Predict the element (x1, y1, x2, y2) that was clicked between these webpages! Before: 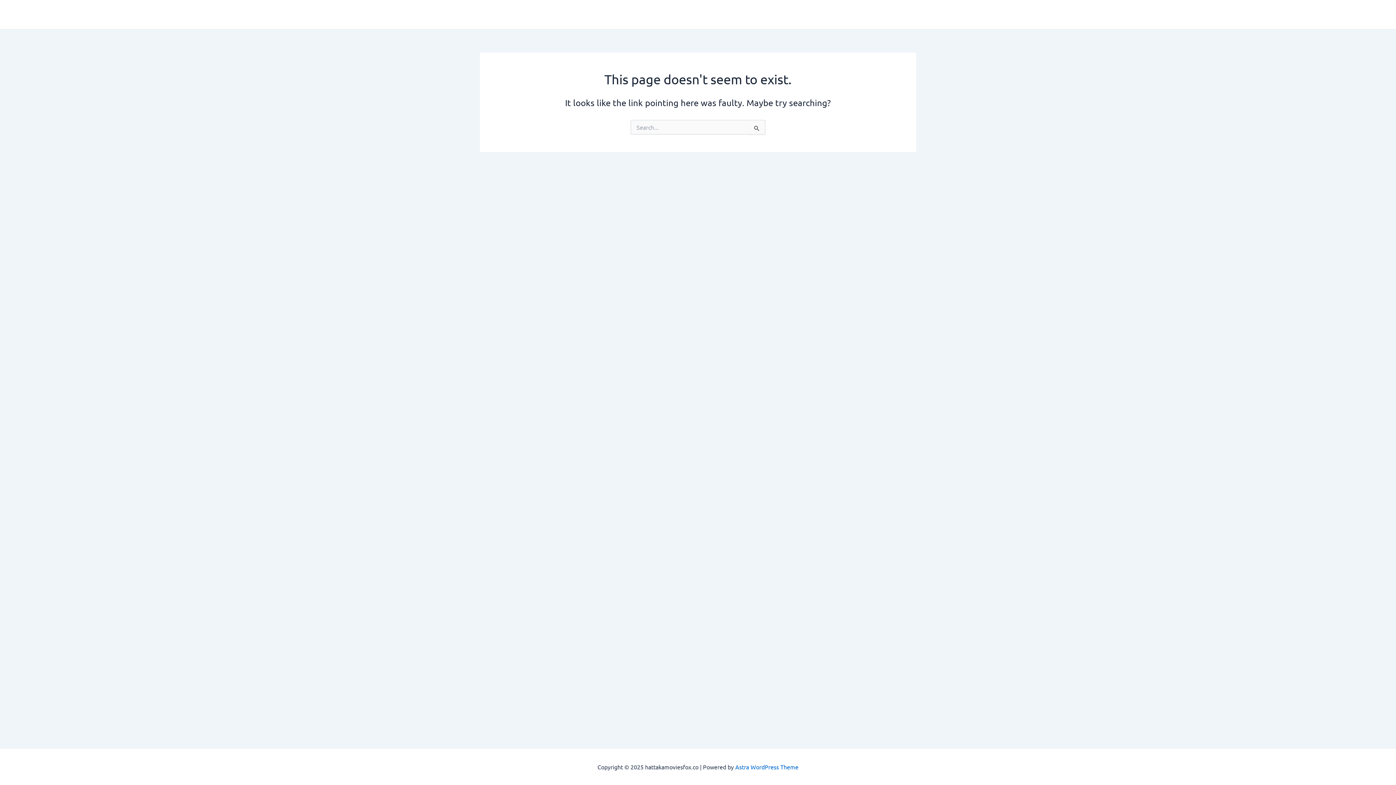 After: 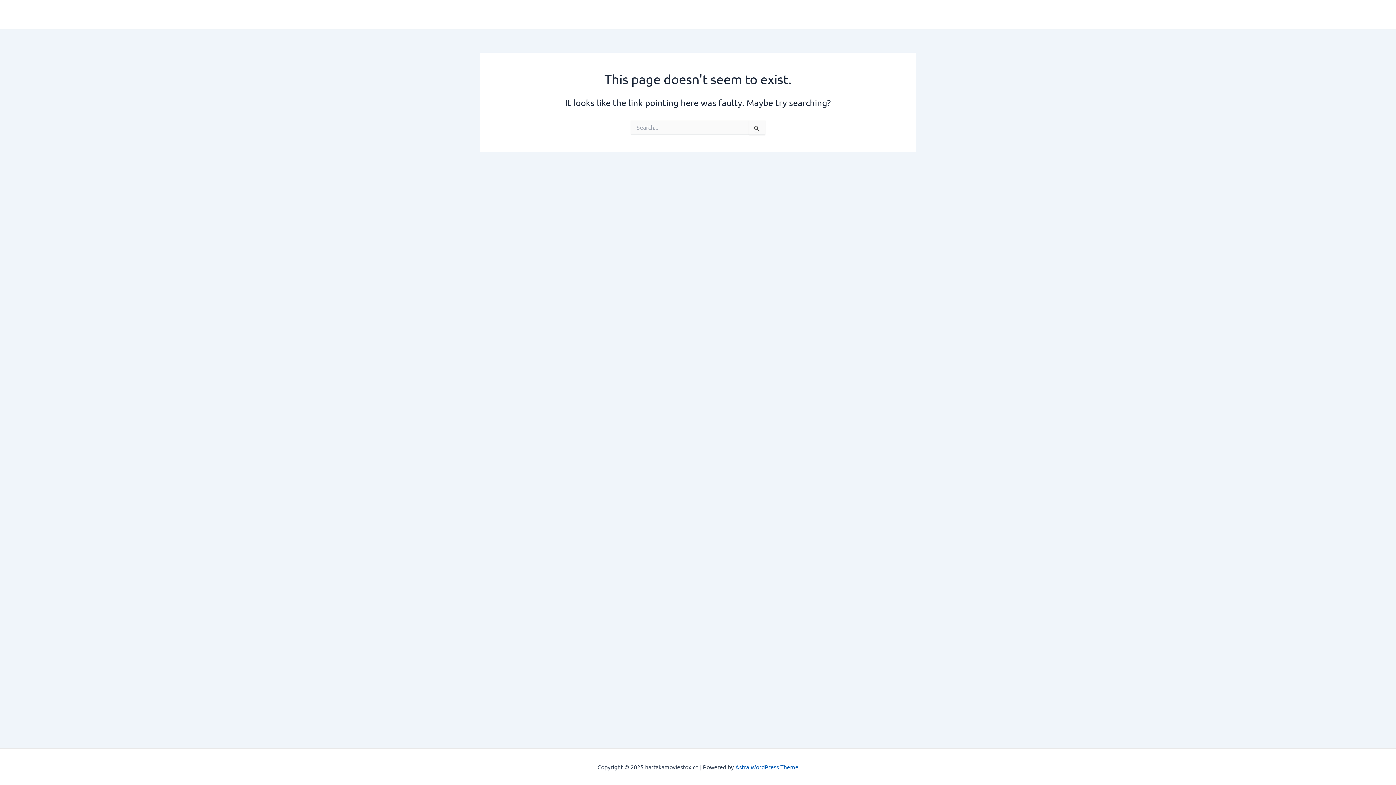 Action: label: Astra WordPress Theme bbox: (735, 763, 798, 770)